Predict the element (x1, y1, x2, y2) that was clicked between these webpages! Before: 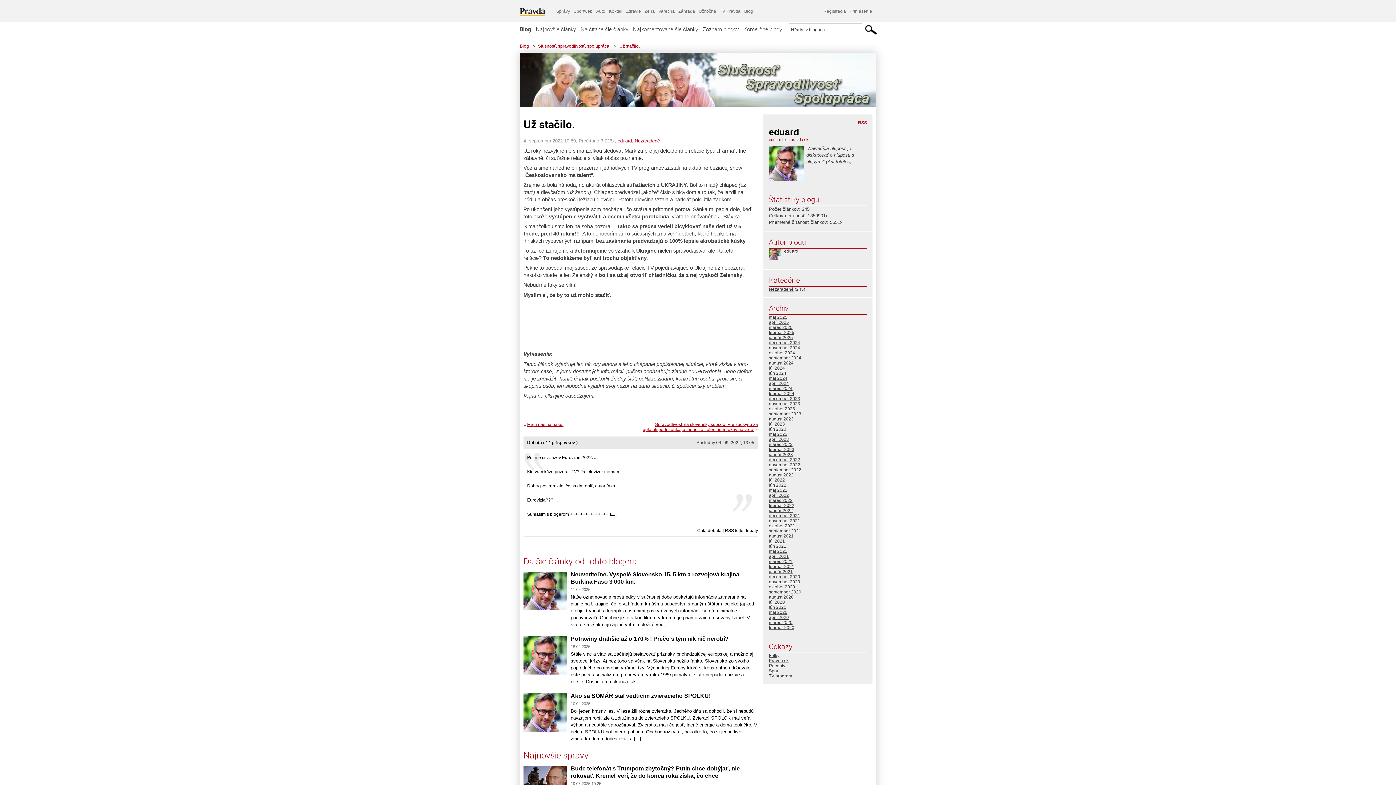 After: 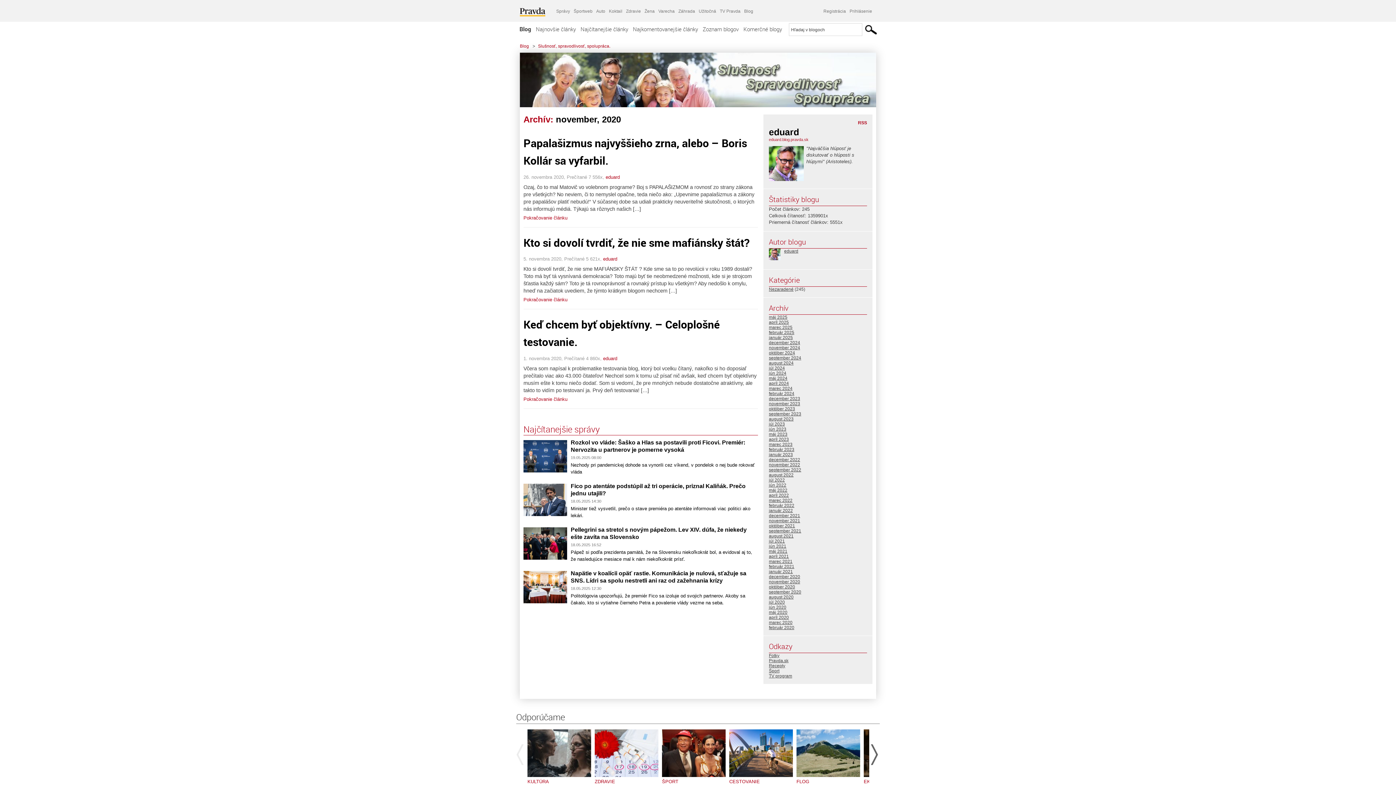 Action: bbox: (769, 579, 800, 584) label: november 2020